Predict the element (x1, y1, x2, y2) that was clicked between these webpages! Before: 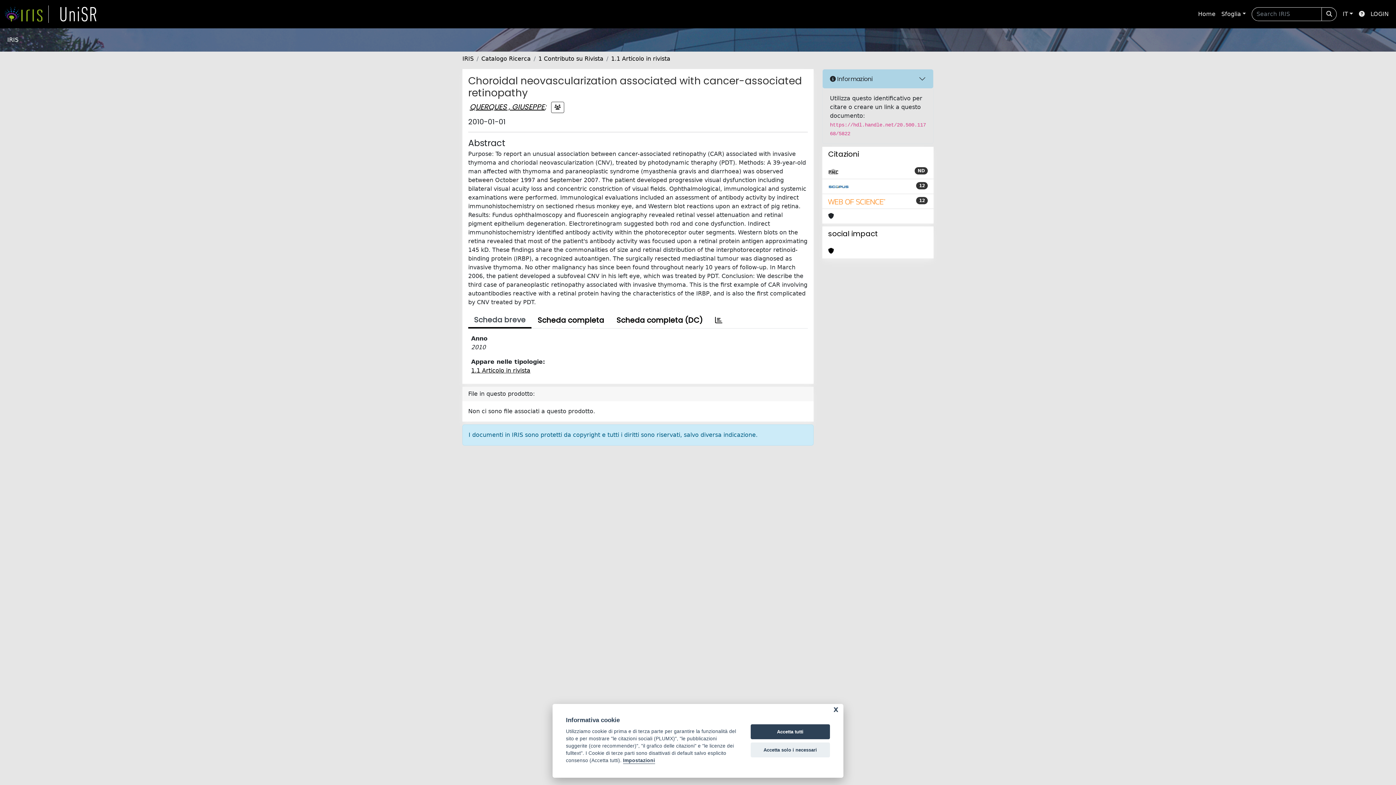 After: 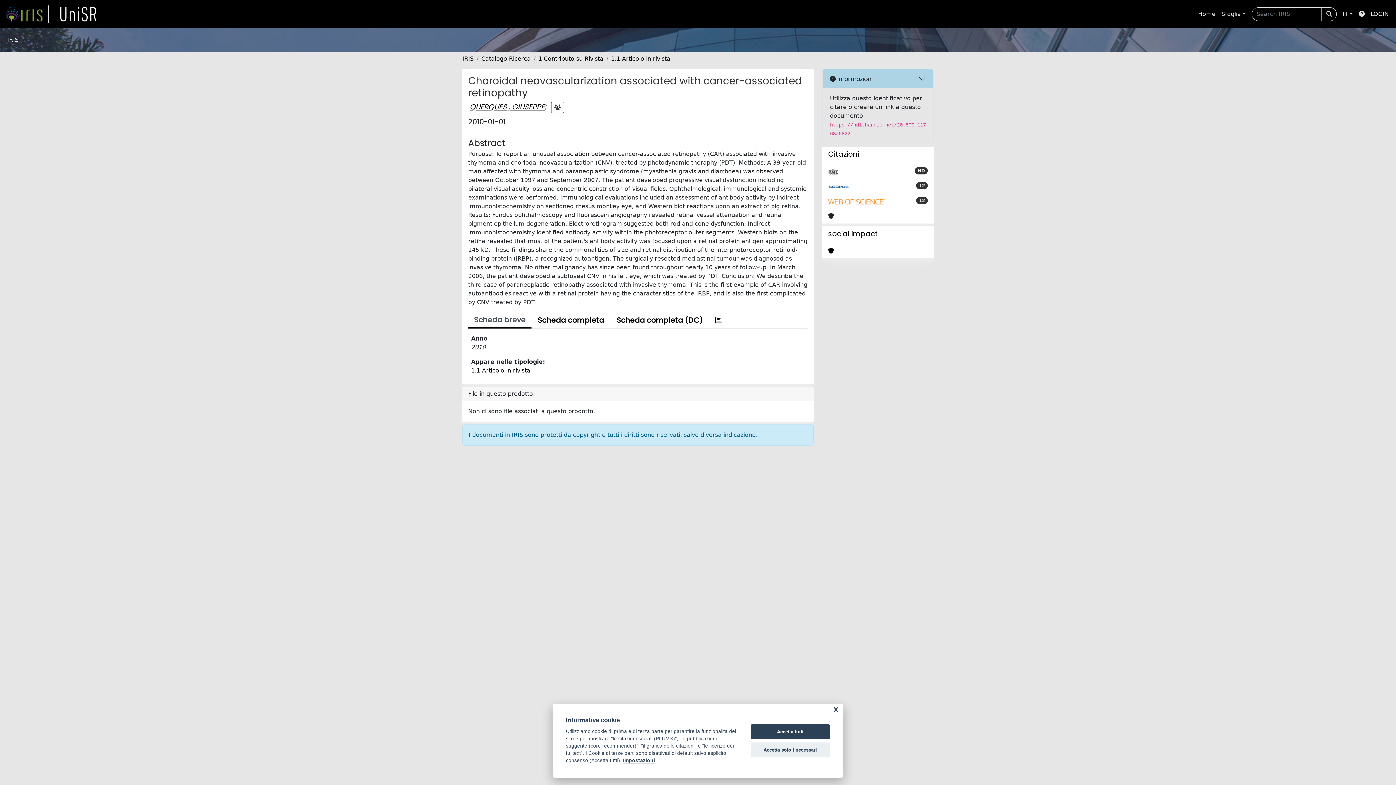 Action: bbox: (828, 197, 886, 205)